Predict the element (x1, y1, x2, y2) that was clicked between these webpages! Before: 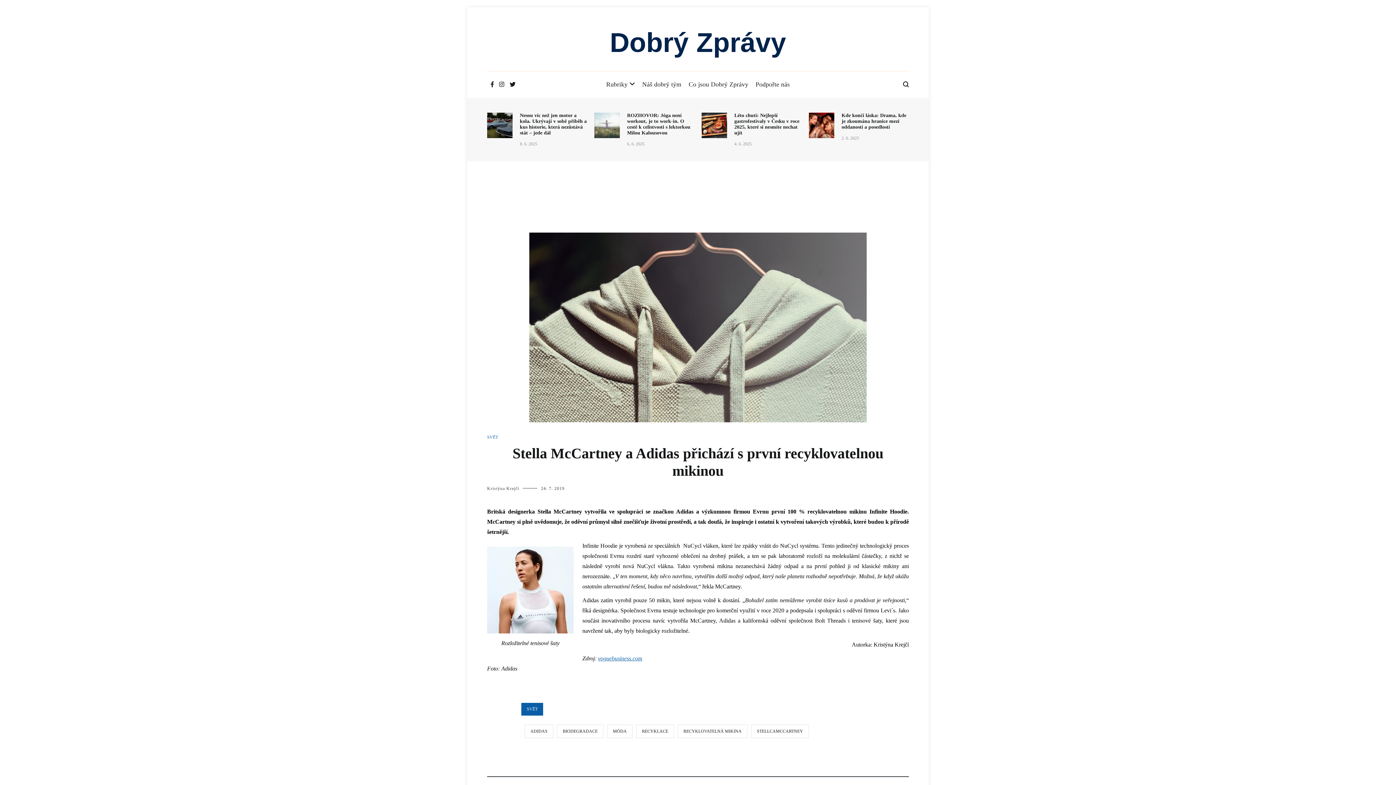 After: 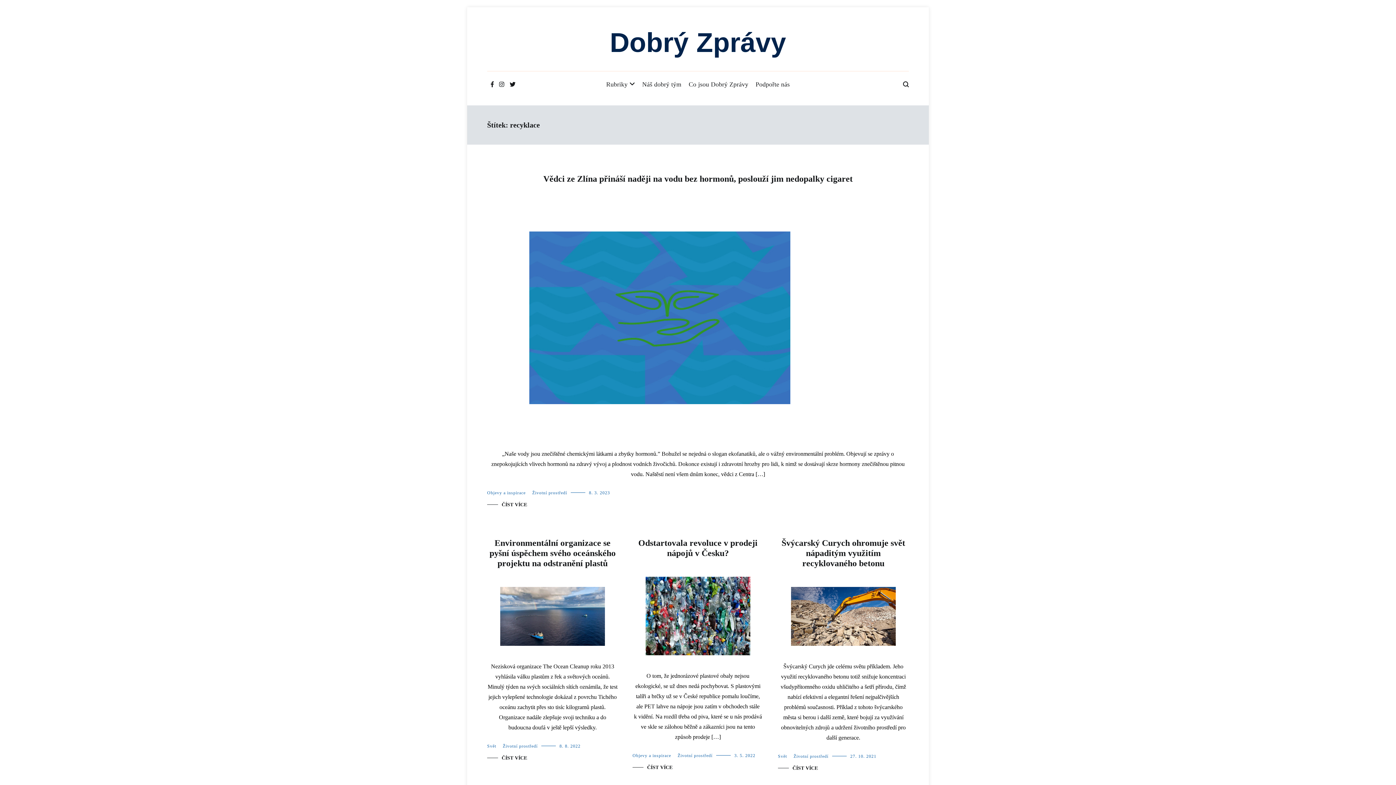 Action: label: RECYKLACE bbox: (636, 725, 674, 738)